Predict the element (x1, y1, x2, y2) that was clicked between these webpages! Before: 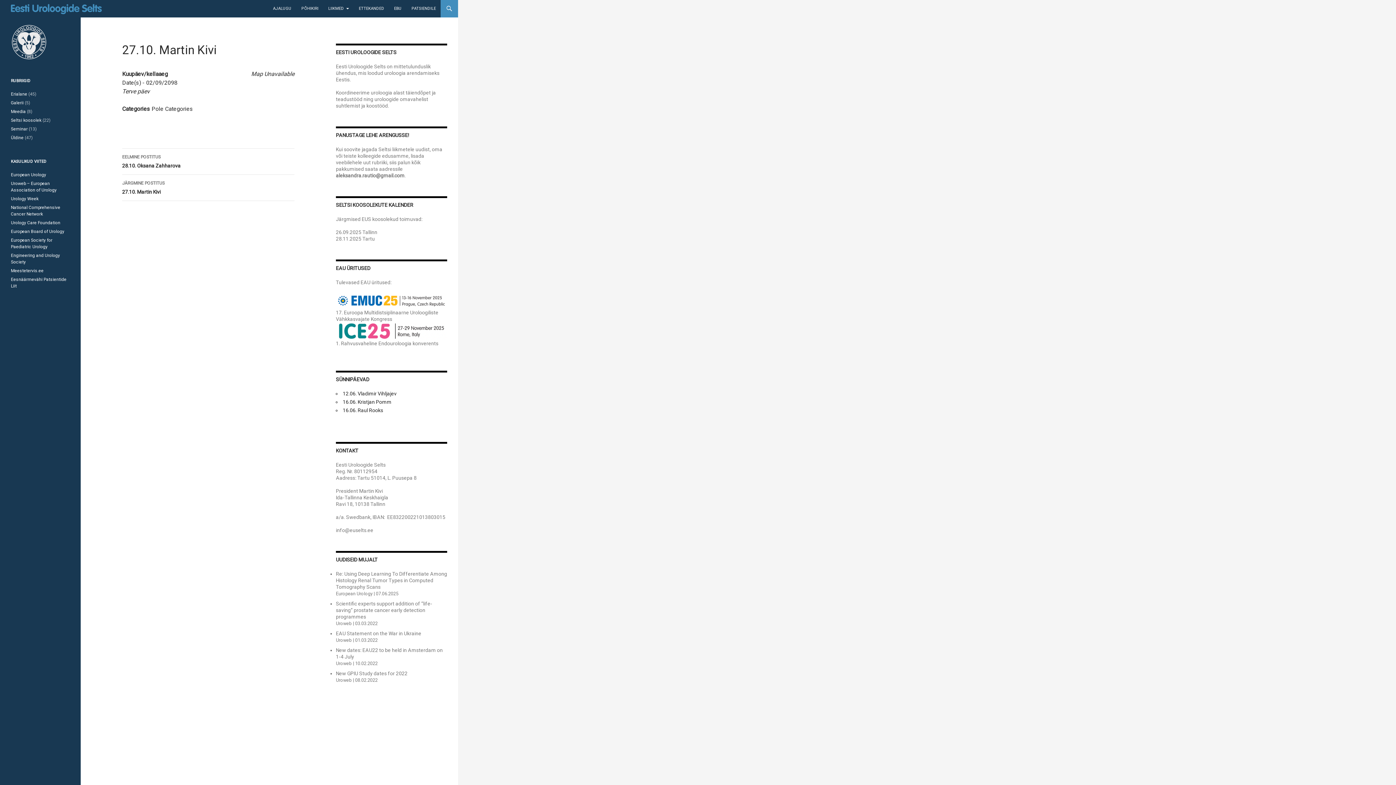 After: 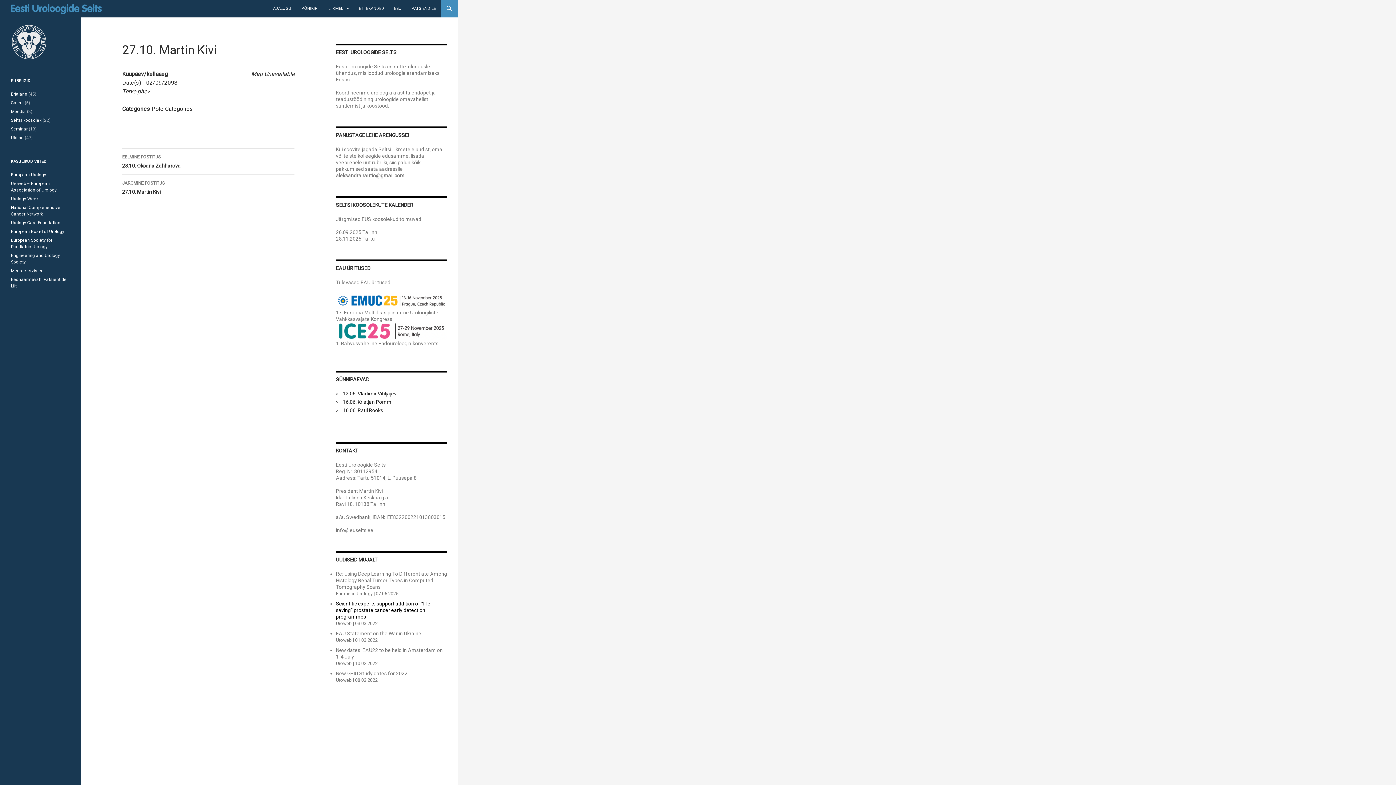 Action: bbox: (336, 601, 432, 619) label: Scientific experts support addition of “life-saving” prostate cancer early detection programmes